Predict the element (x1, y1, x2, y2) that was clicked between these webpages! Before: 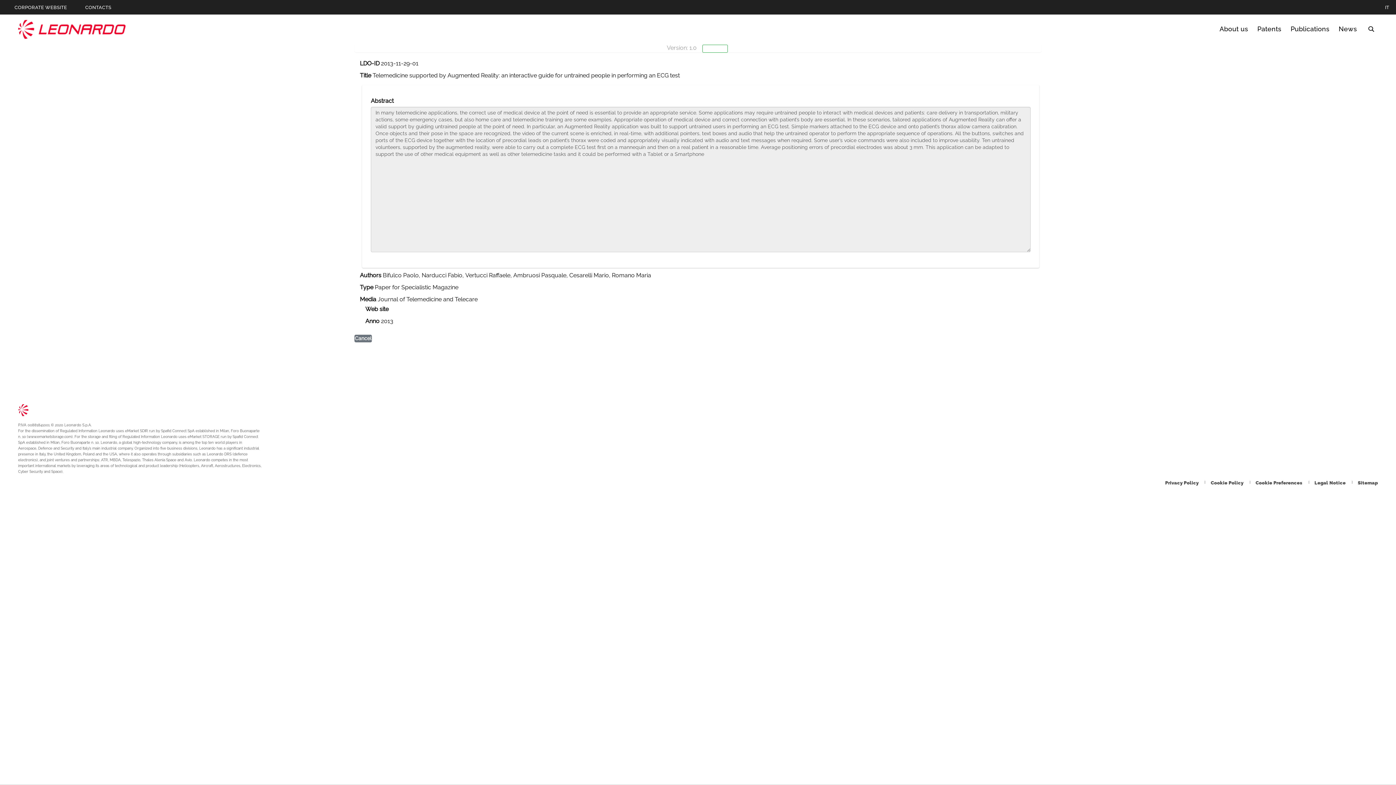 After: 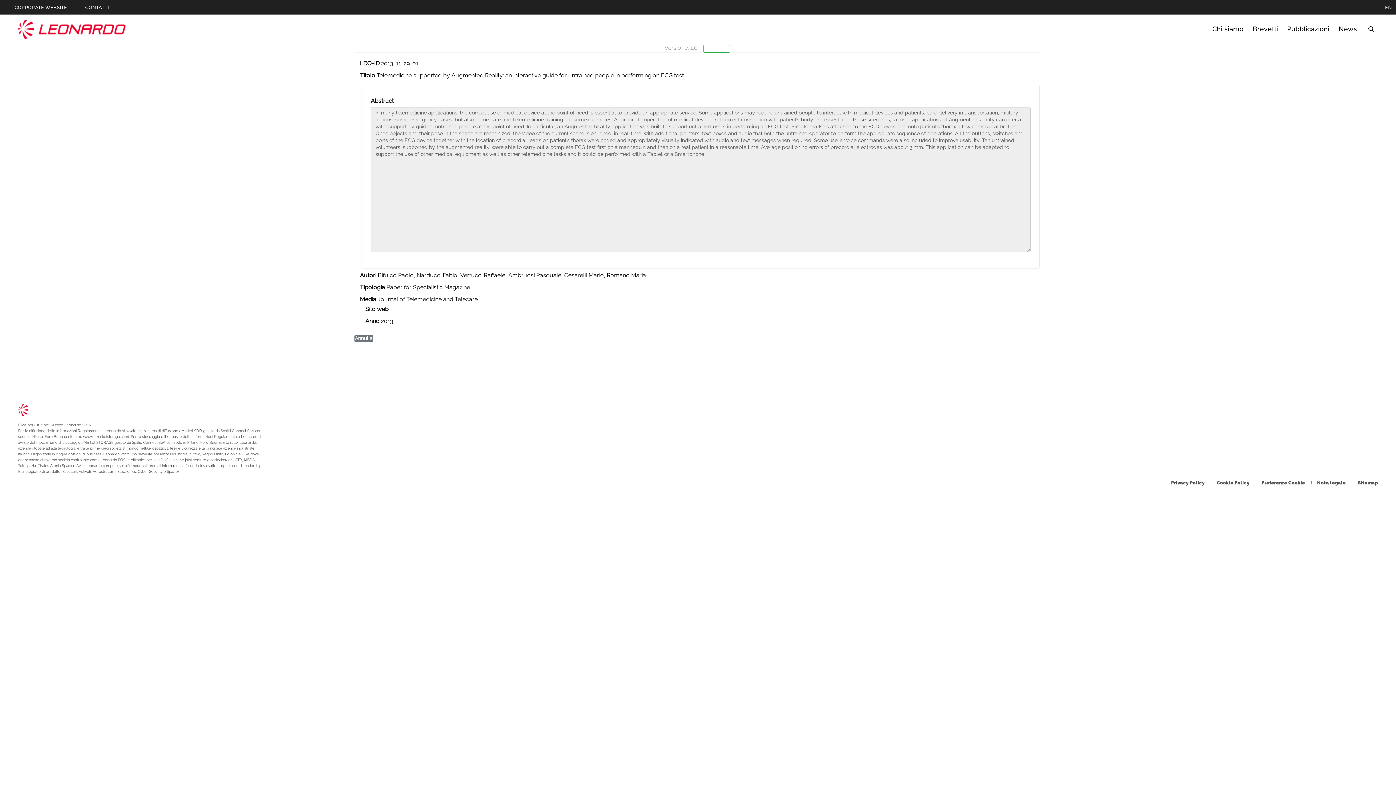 Action: bbox: (1381, 0, 1393, 15) label: Open Change language menu 